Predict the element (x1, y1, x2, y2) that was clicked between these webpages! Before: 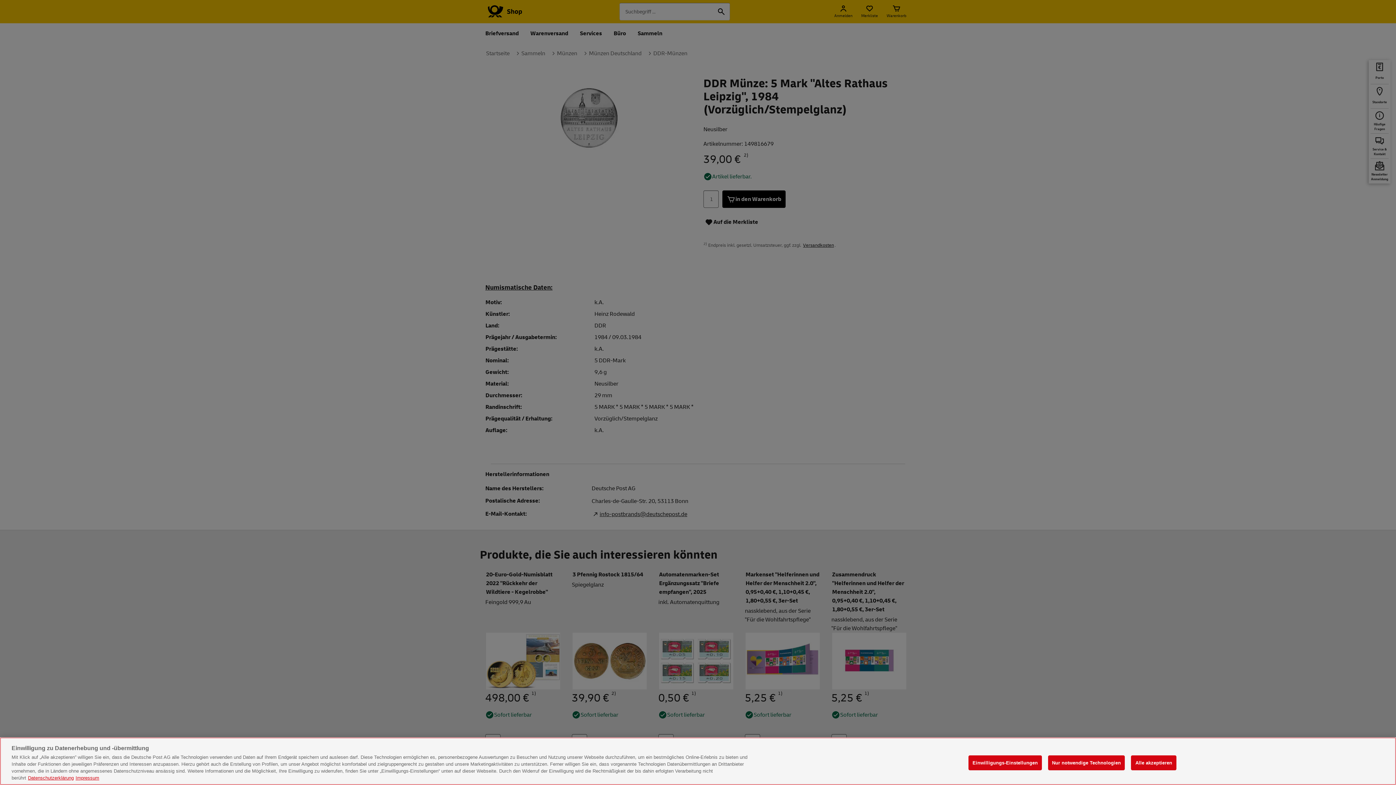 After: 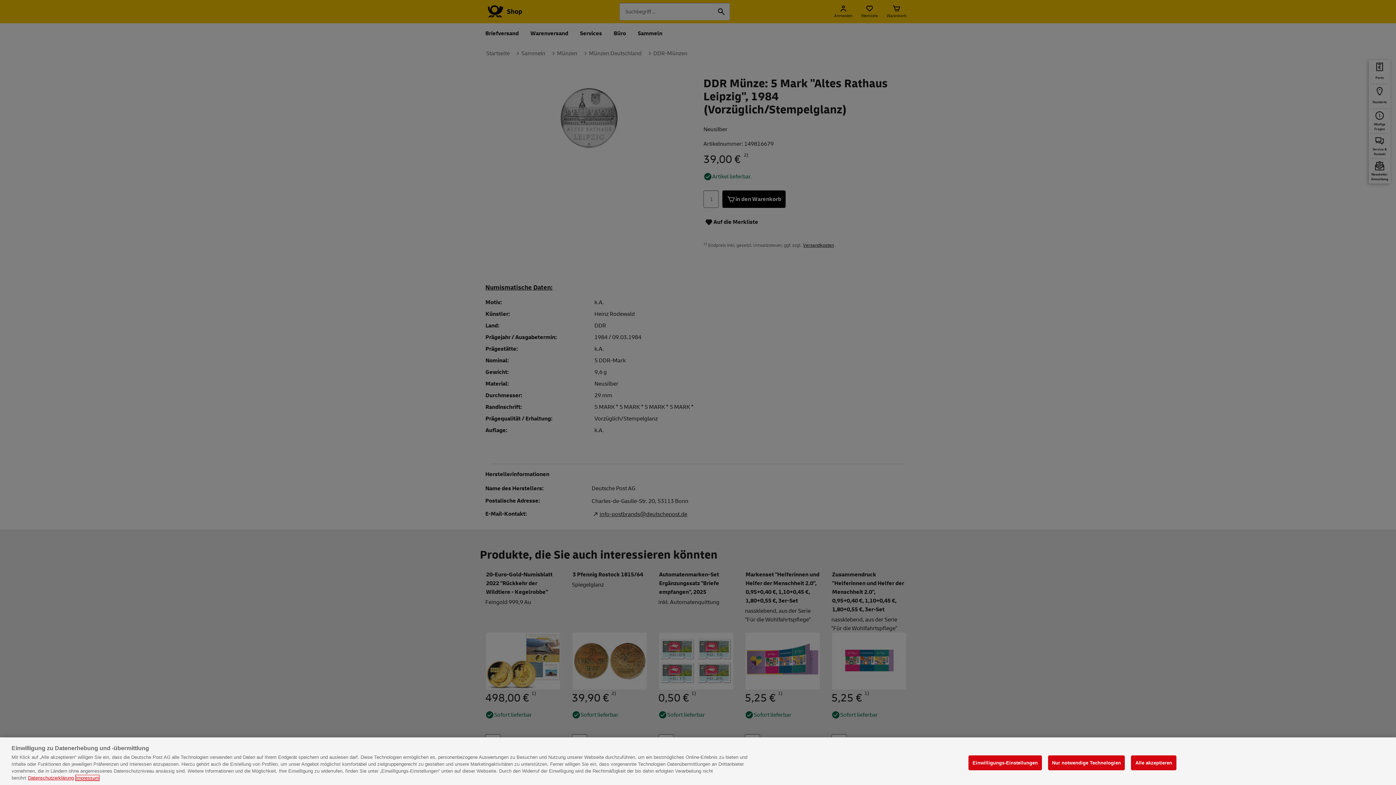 Action: bbox: (75, 775, 99, 781) label: Rechtliche Informationen, wird in neuer registerkarte geöffnet